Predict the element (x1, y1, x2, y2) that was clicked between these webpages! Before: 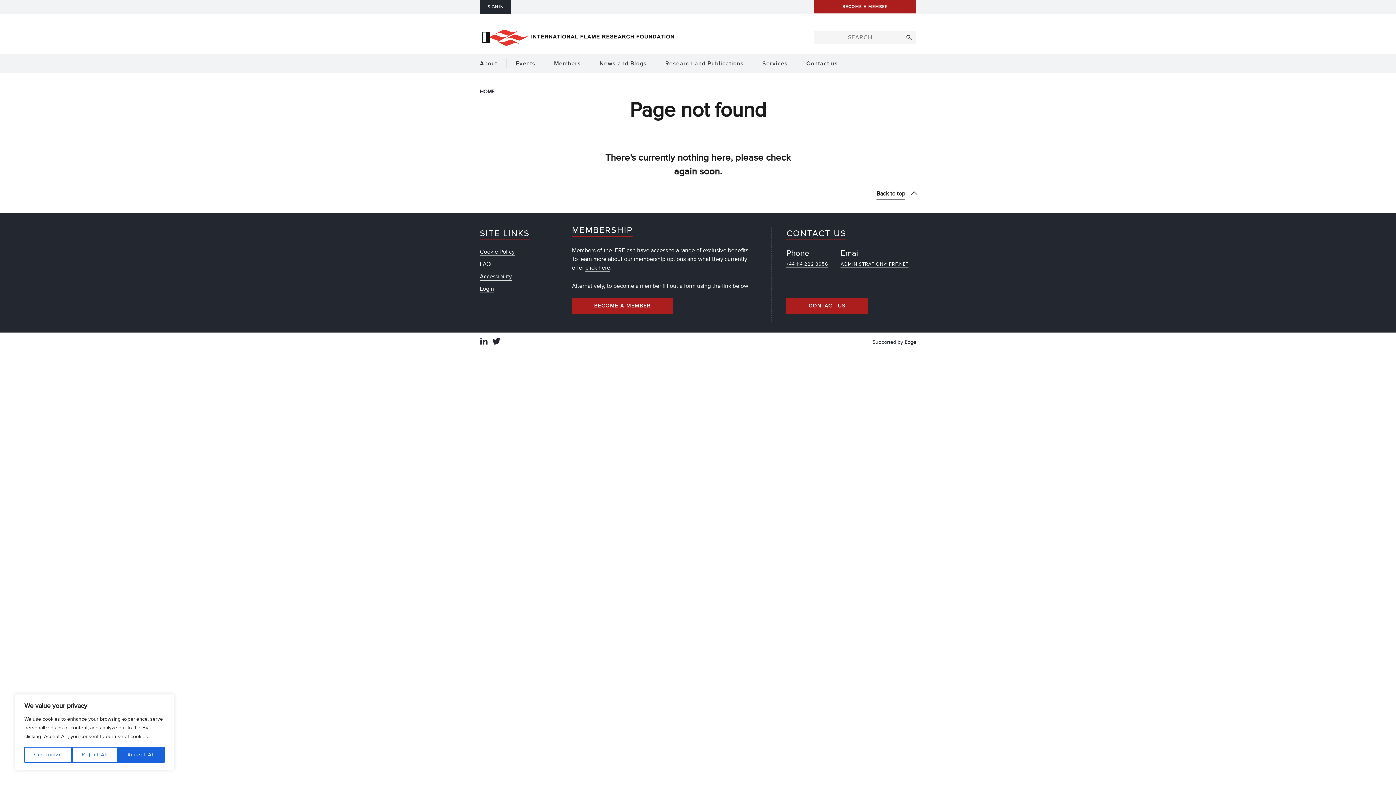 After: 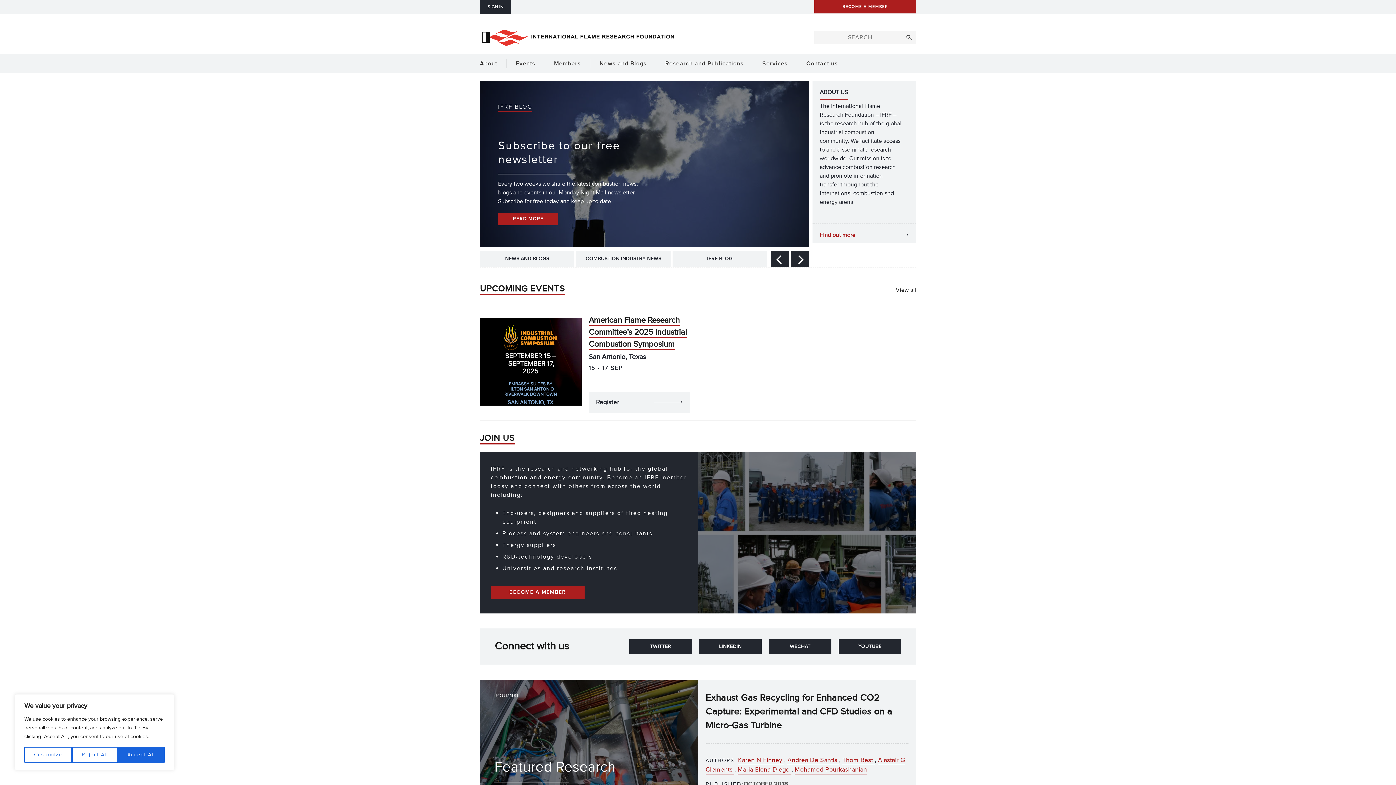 Action: bbox: (480, 32, 676, 39)